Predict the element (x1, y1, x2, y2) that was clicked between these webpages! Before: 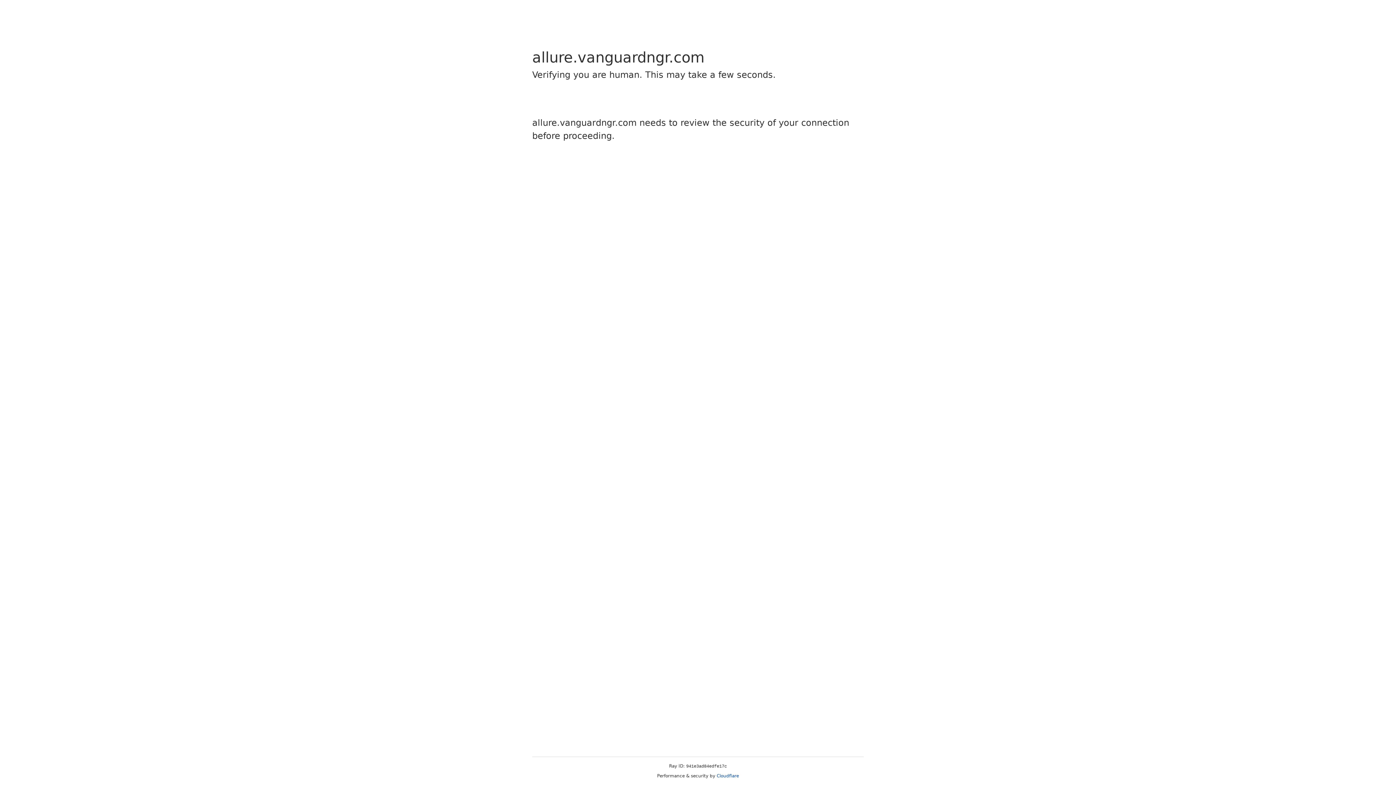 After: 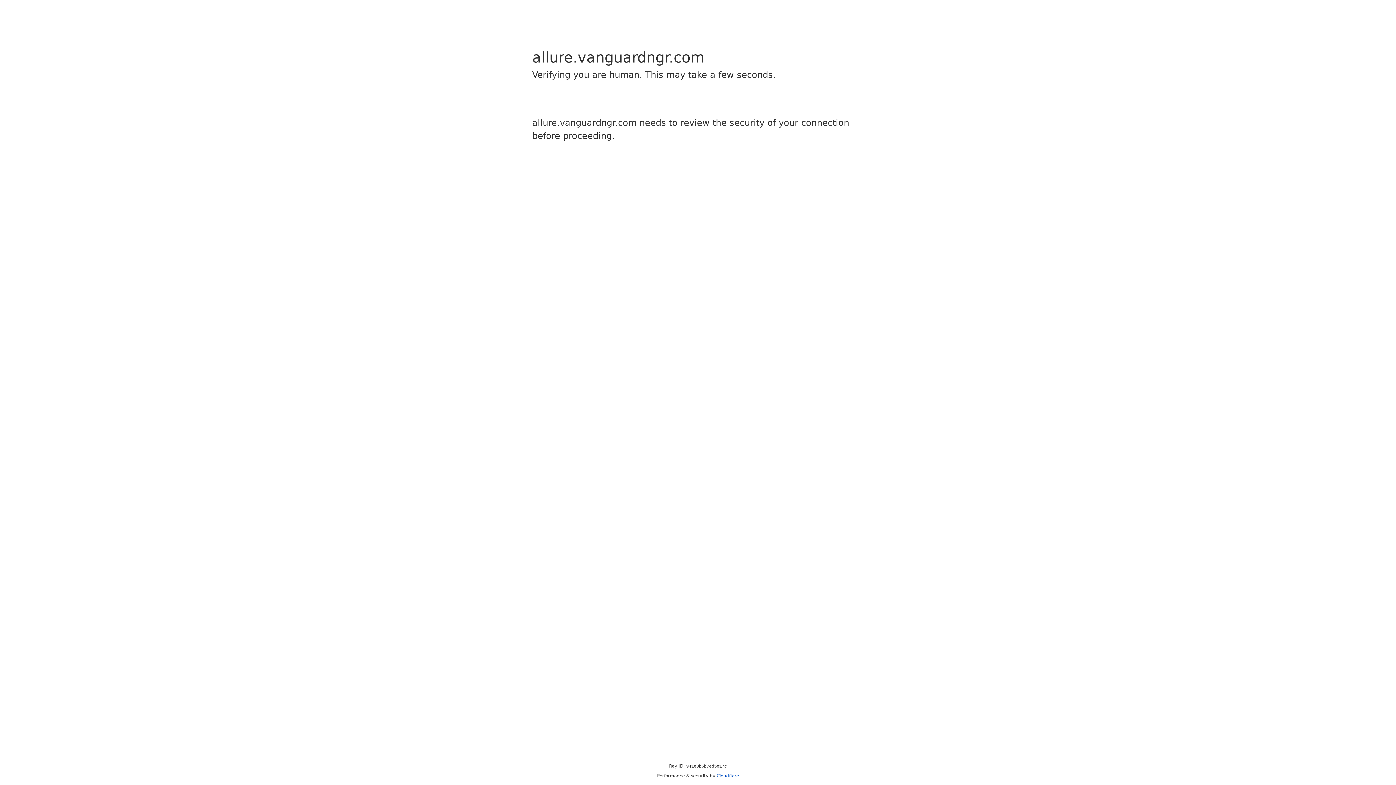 Action: bbox: (716, 773, 739, 778) label: Cloudflare